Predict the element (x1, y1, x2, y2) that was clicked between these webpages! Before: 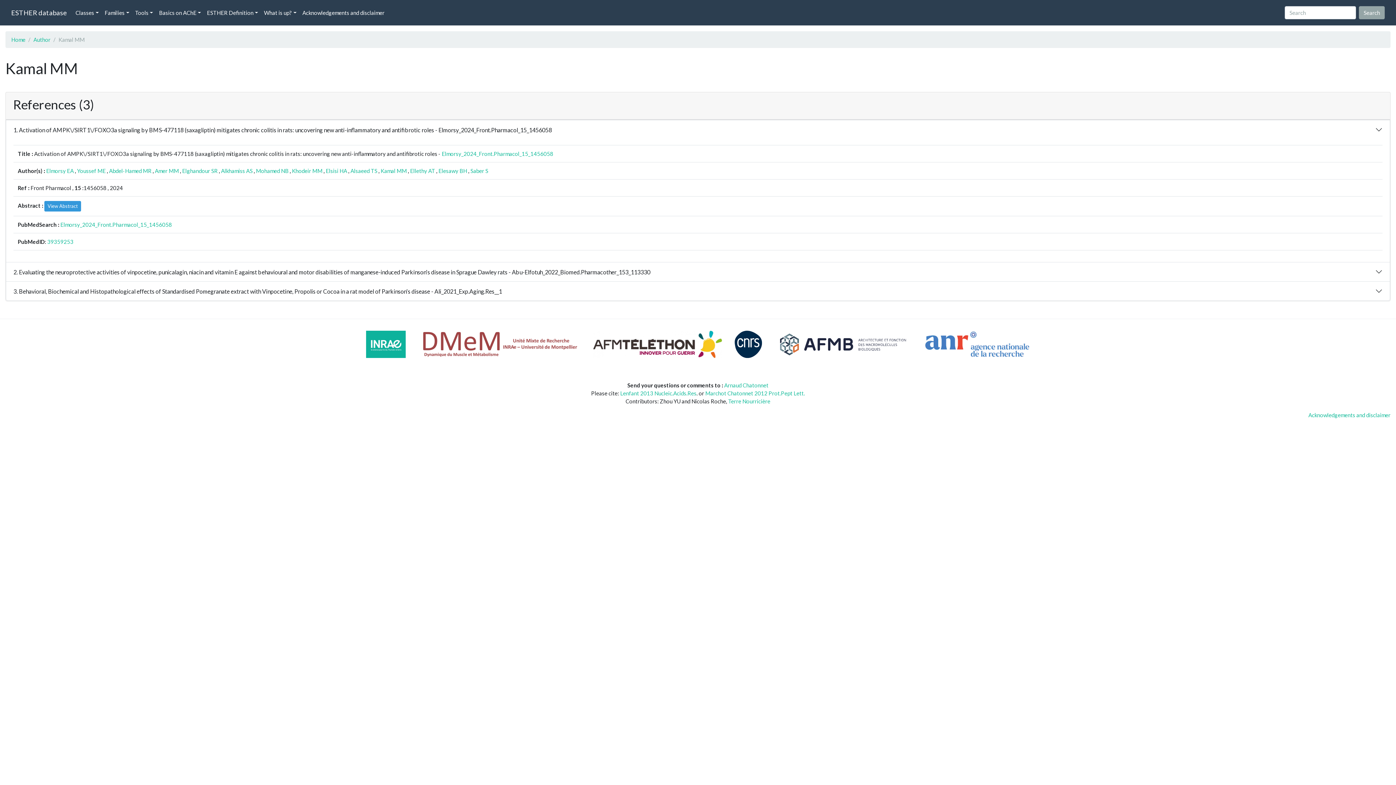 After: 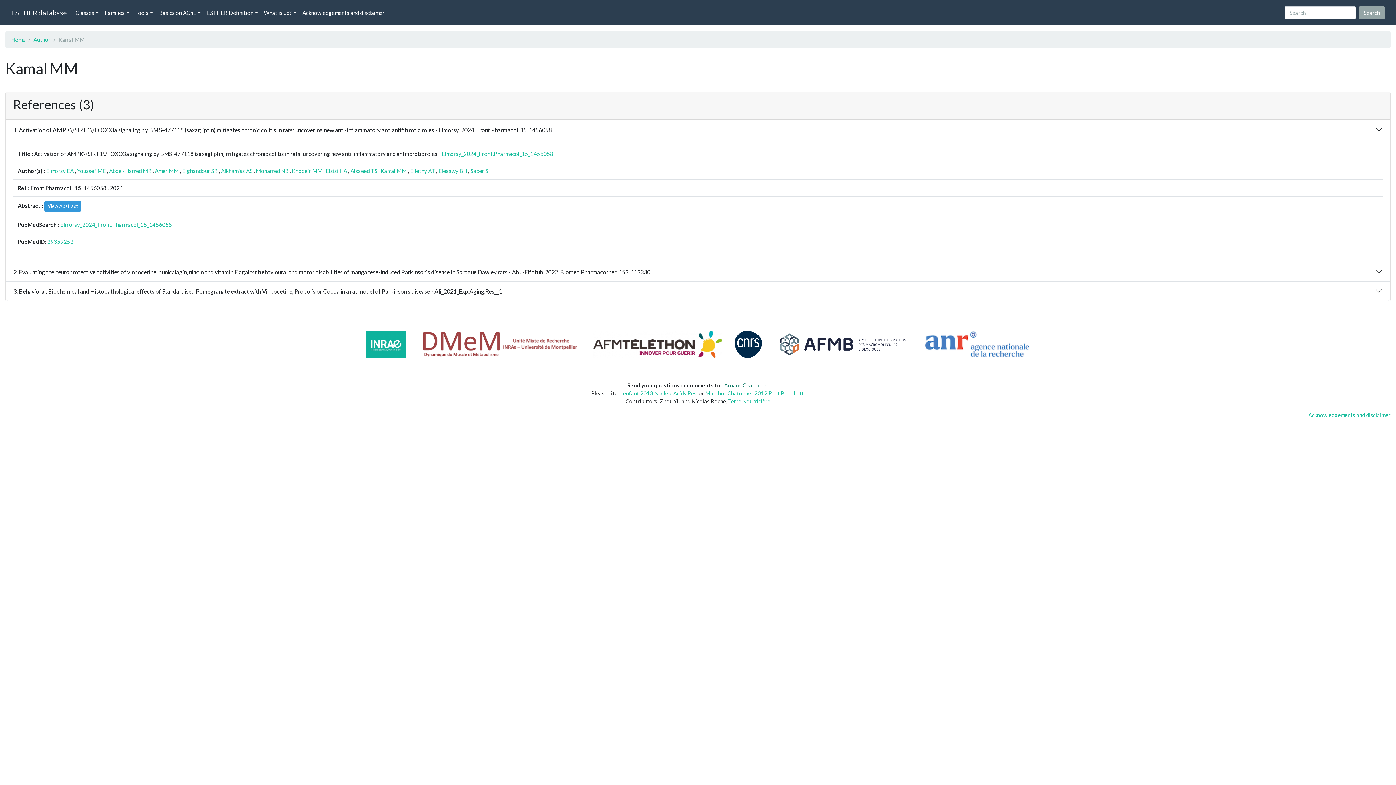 Action: label: Arnaud Chatonnet bbox: (724, 382, 768, 388)